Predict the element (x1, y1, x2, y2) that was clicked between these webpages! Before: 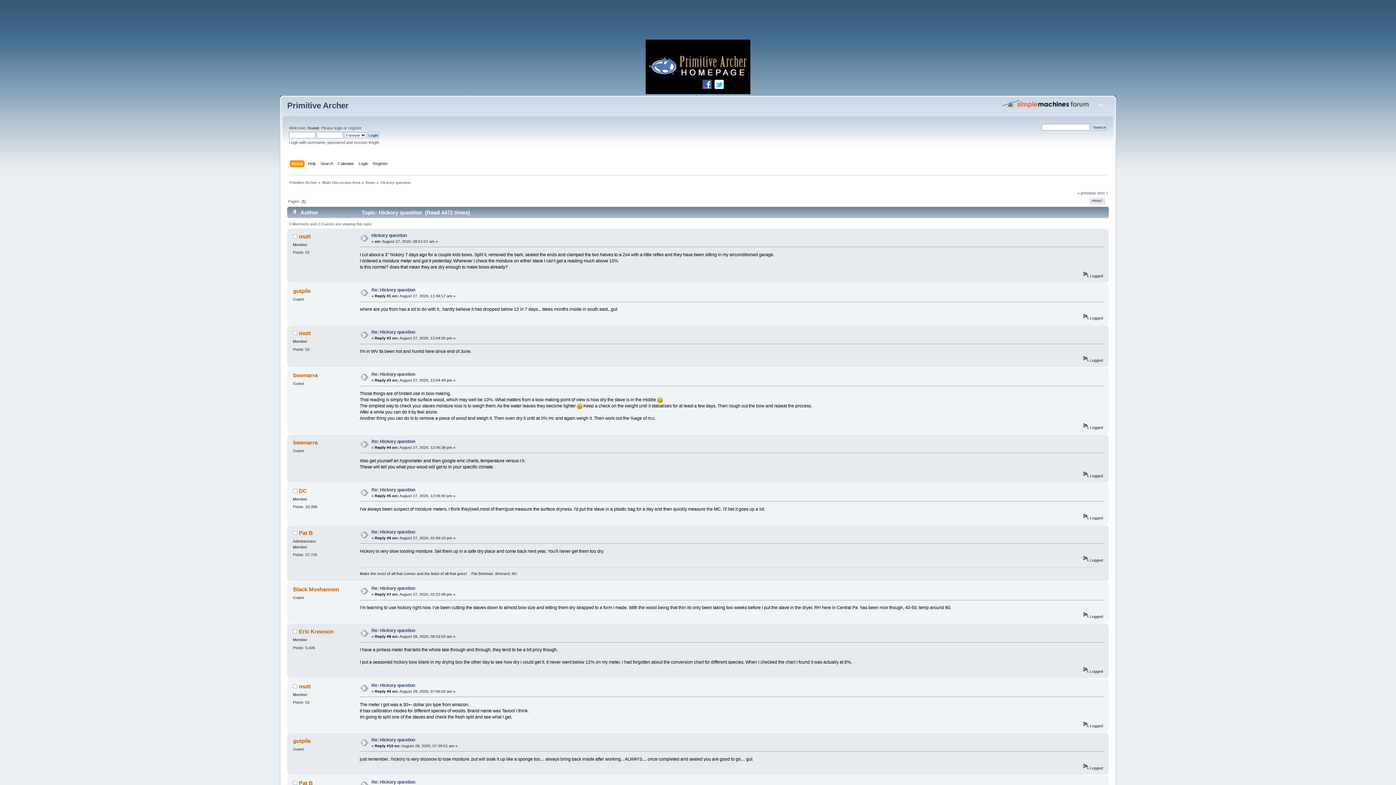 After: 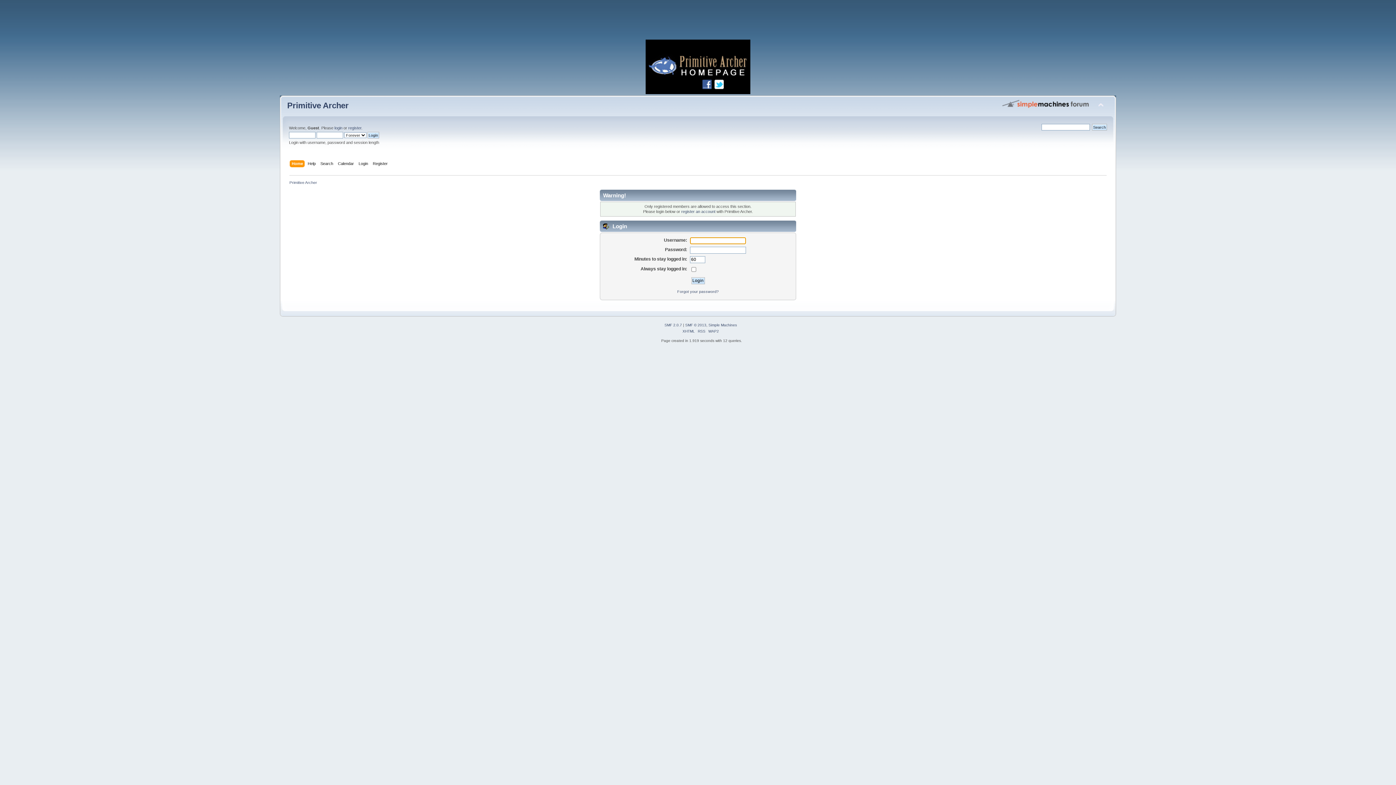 Action: bbox: (299, 530, 312, 536) label: Pat B